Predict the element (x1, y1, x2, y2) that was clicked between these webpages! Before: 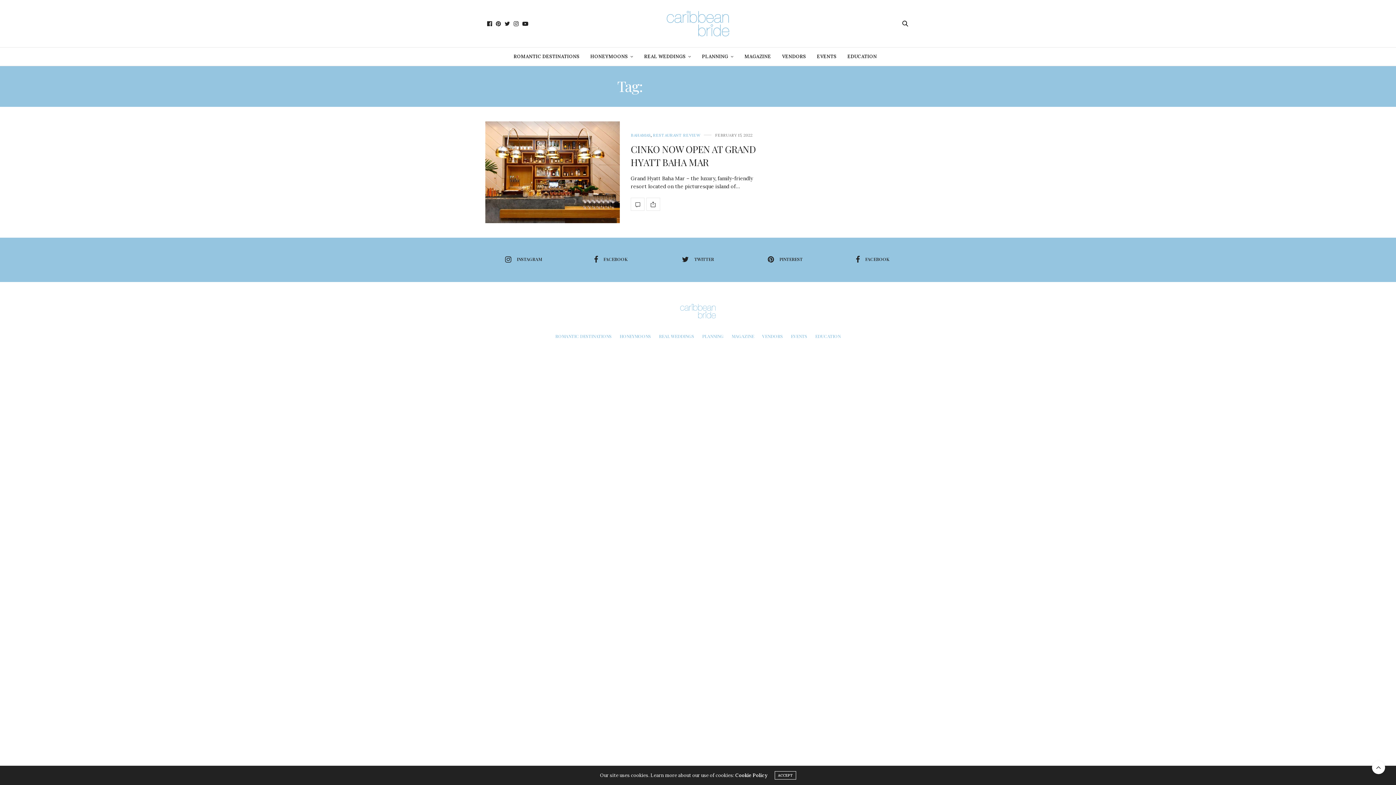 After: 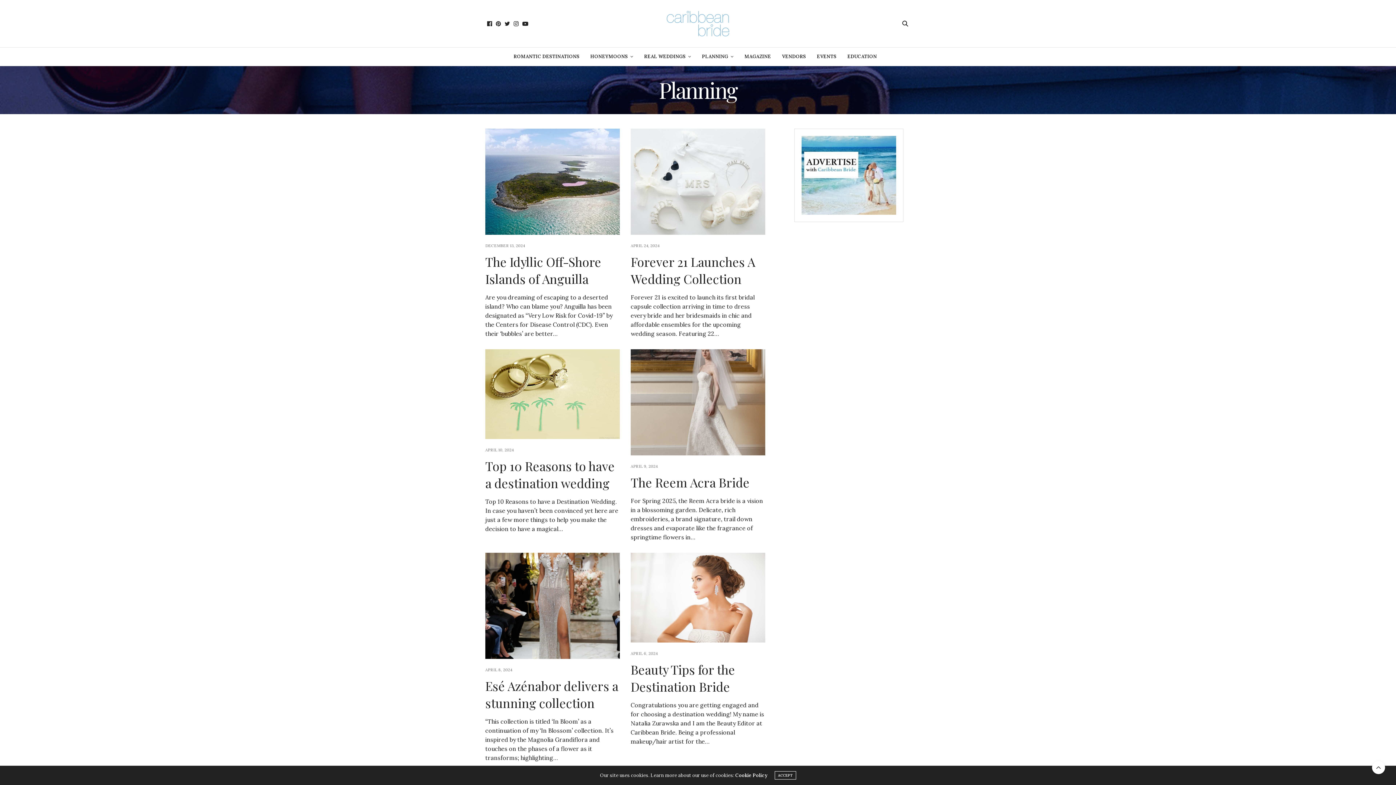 Action: bbox: (702, 333, 723, 339) label: PLANNING